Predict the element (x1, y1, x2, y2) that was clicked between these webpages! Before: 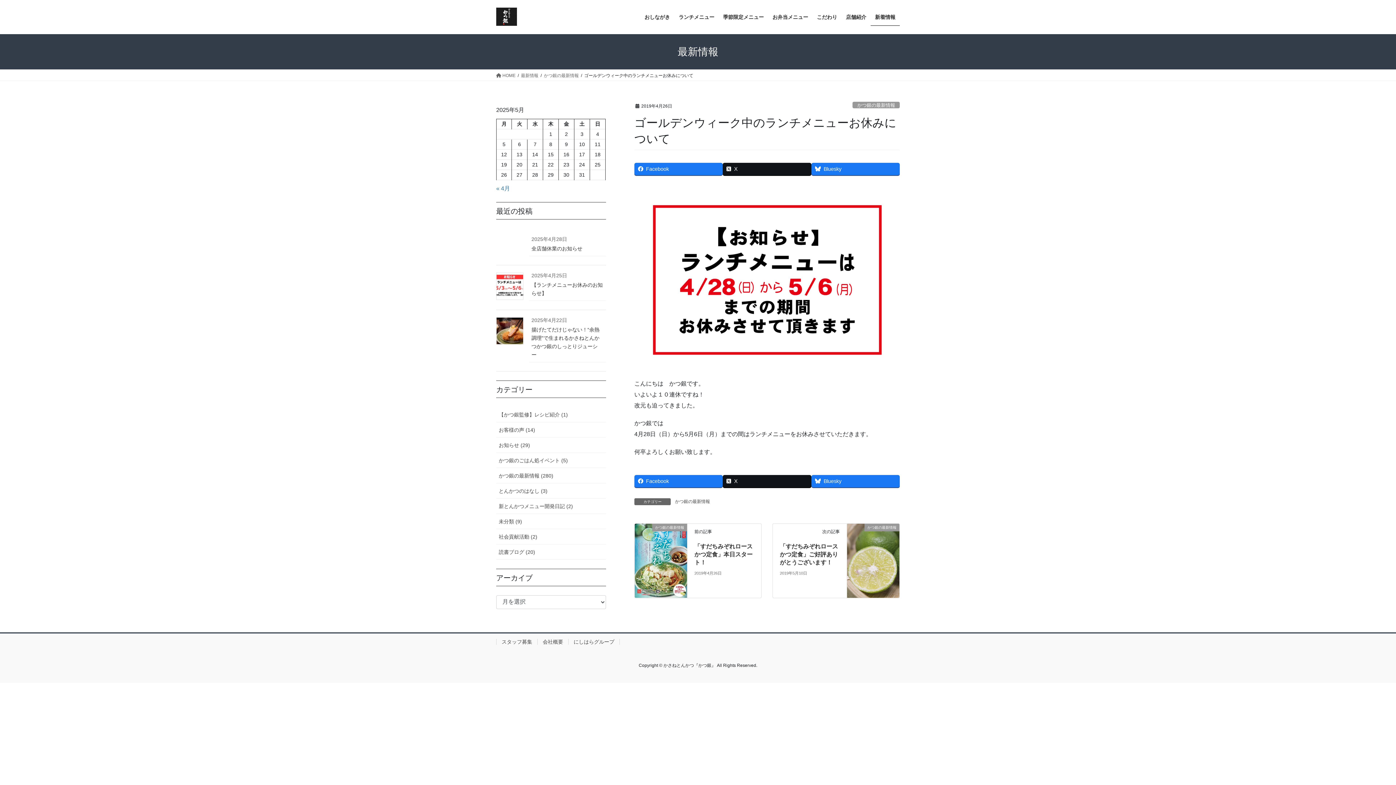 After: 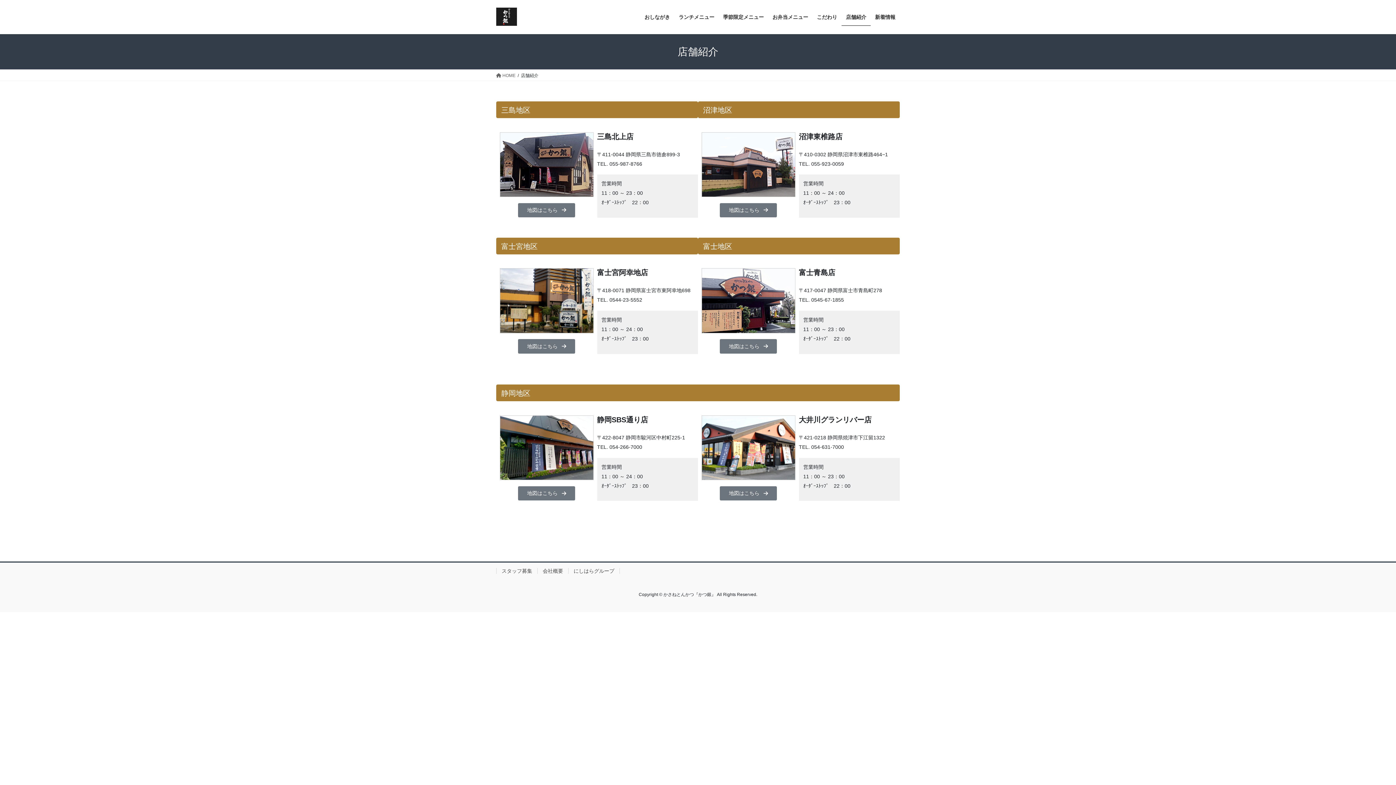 Action: bbox: (841, 8, 870, 25) label: 店舗紹介